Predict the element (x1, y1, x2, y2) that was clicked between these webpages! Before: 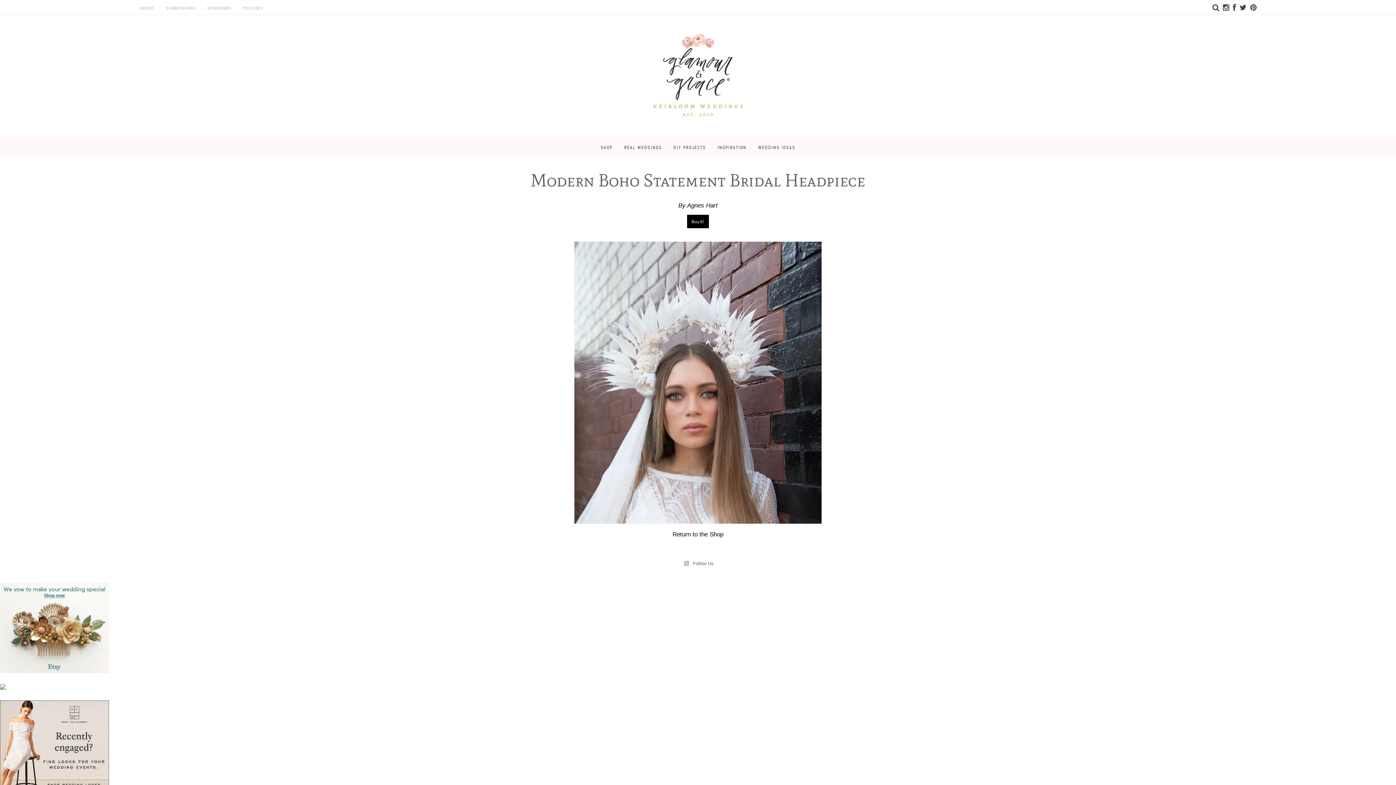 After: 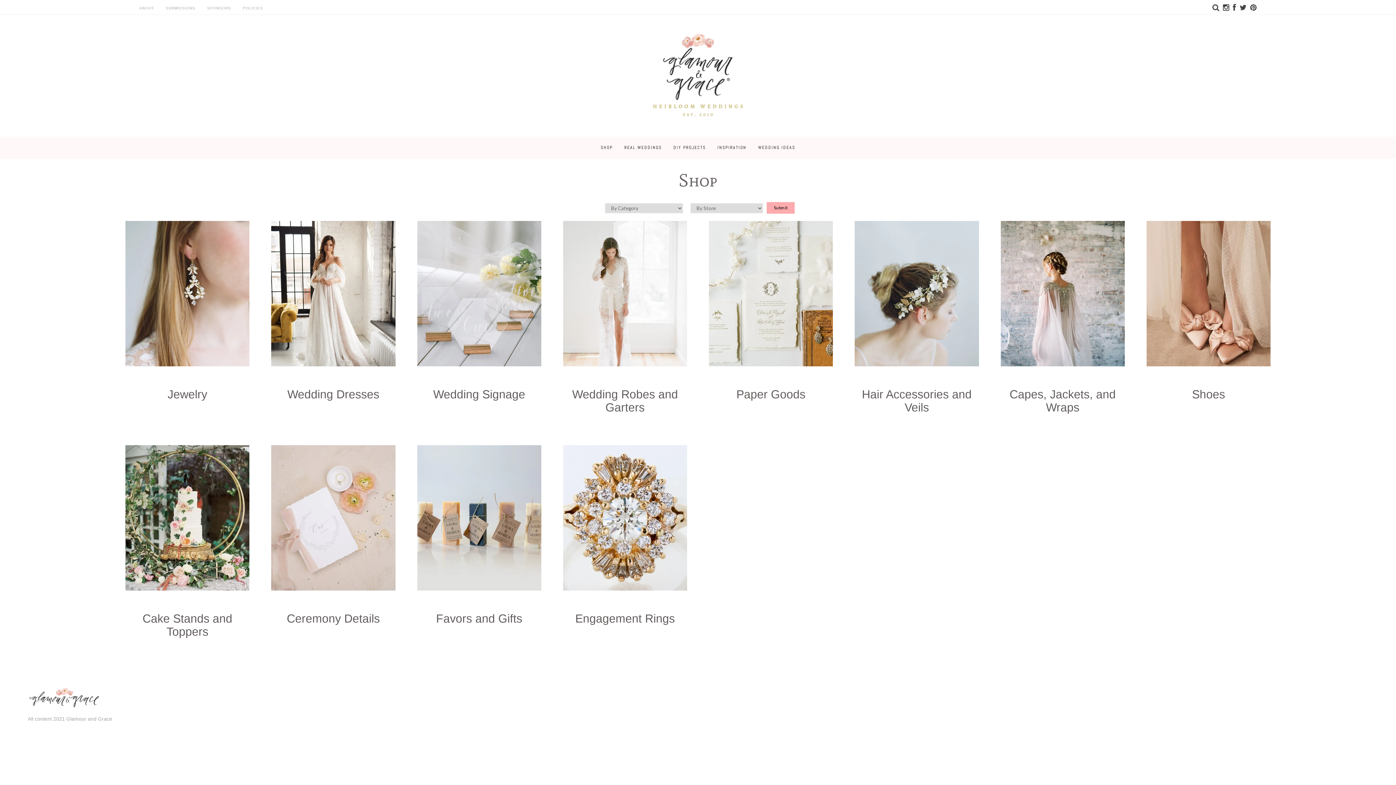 Action: bbox: (600, 137, 612, 158) label: SHOP